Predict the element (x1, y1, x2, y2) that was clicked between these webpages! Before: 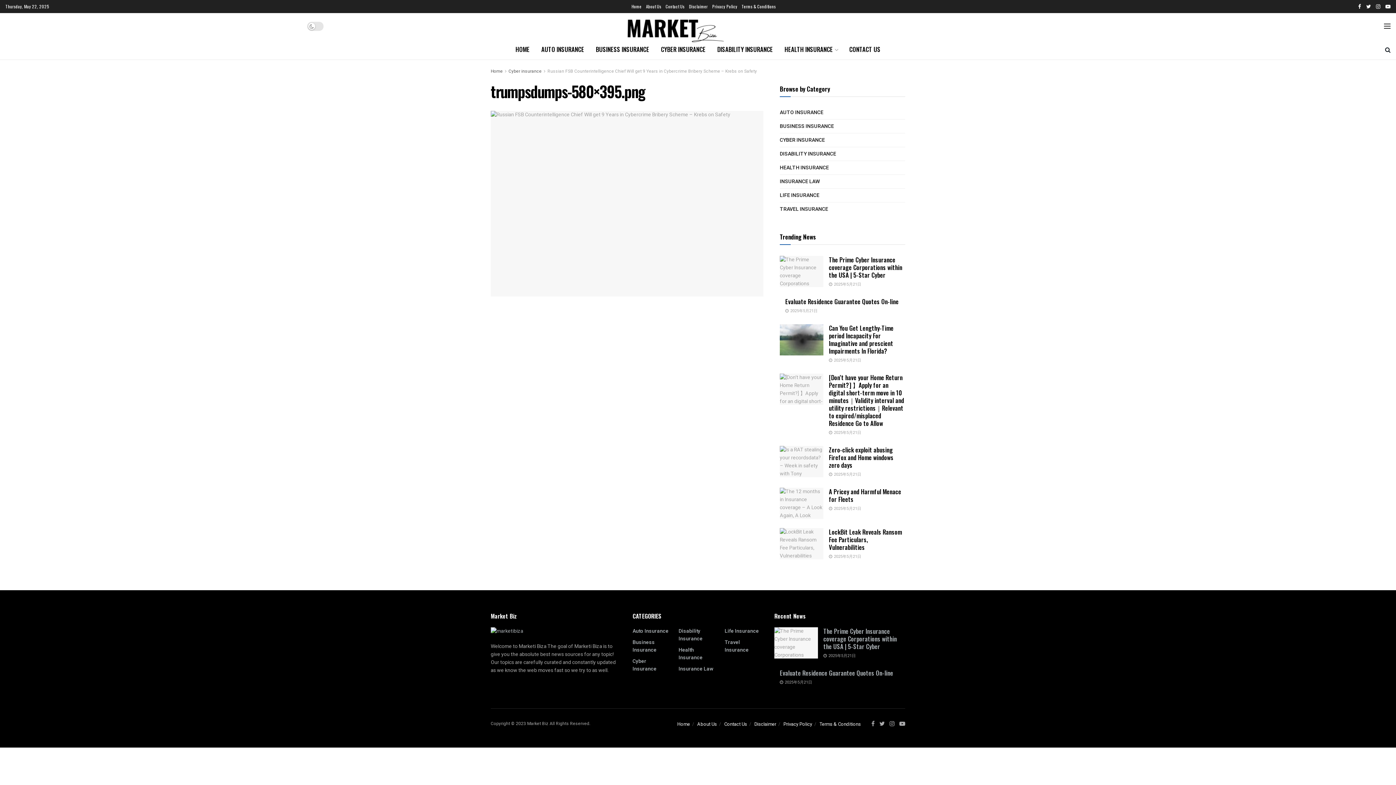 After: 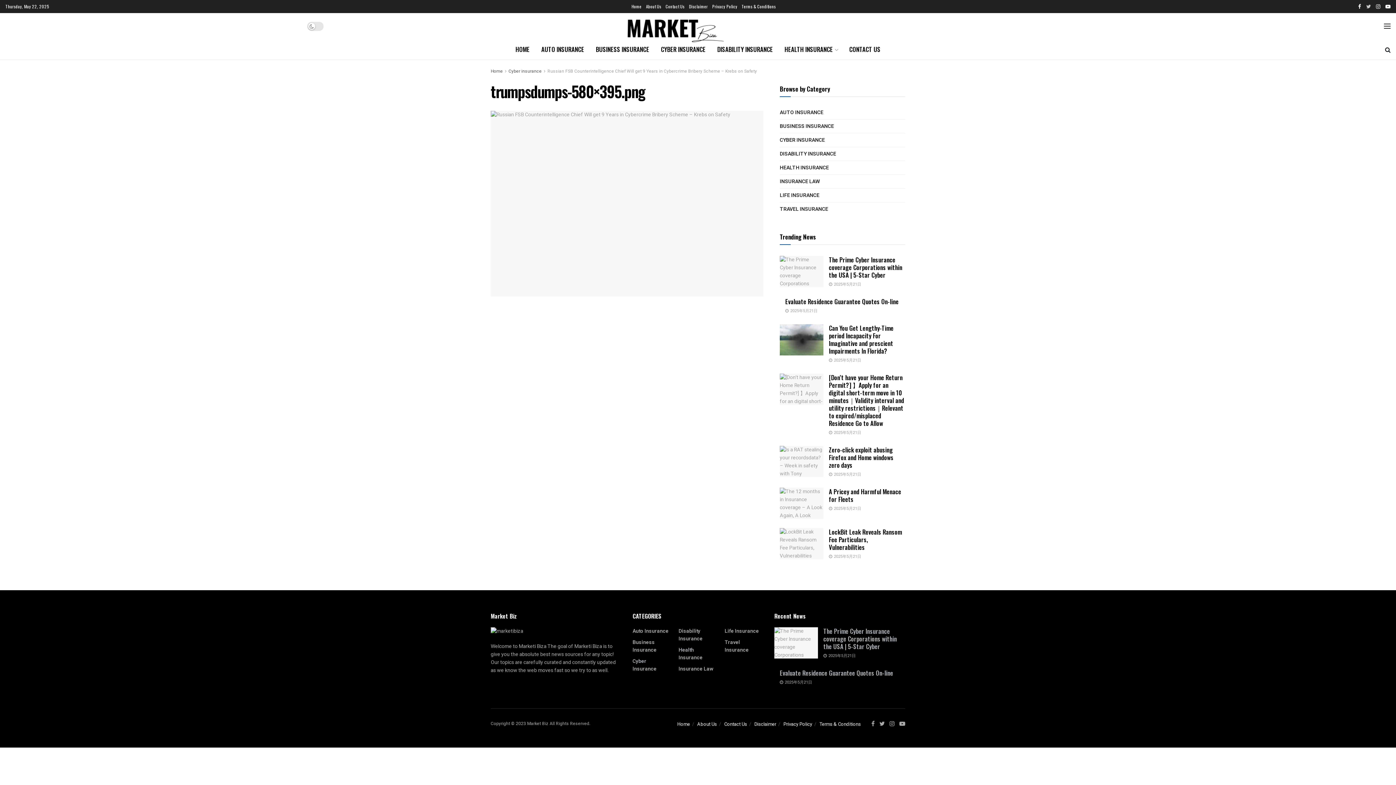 Action: bbox: (1366, 0, 1371, 13)